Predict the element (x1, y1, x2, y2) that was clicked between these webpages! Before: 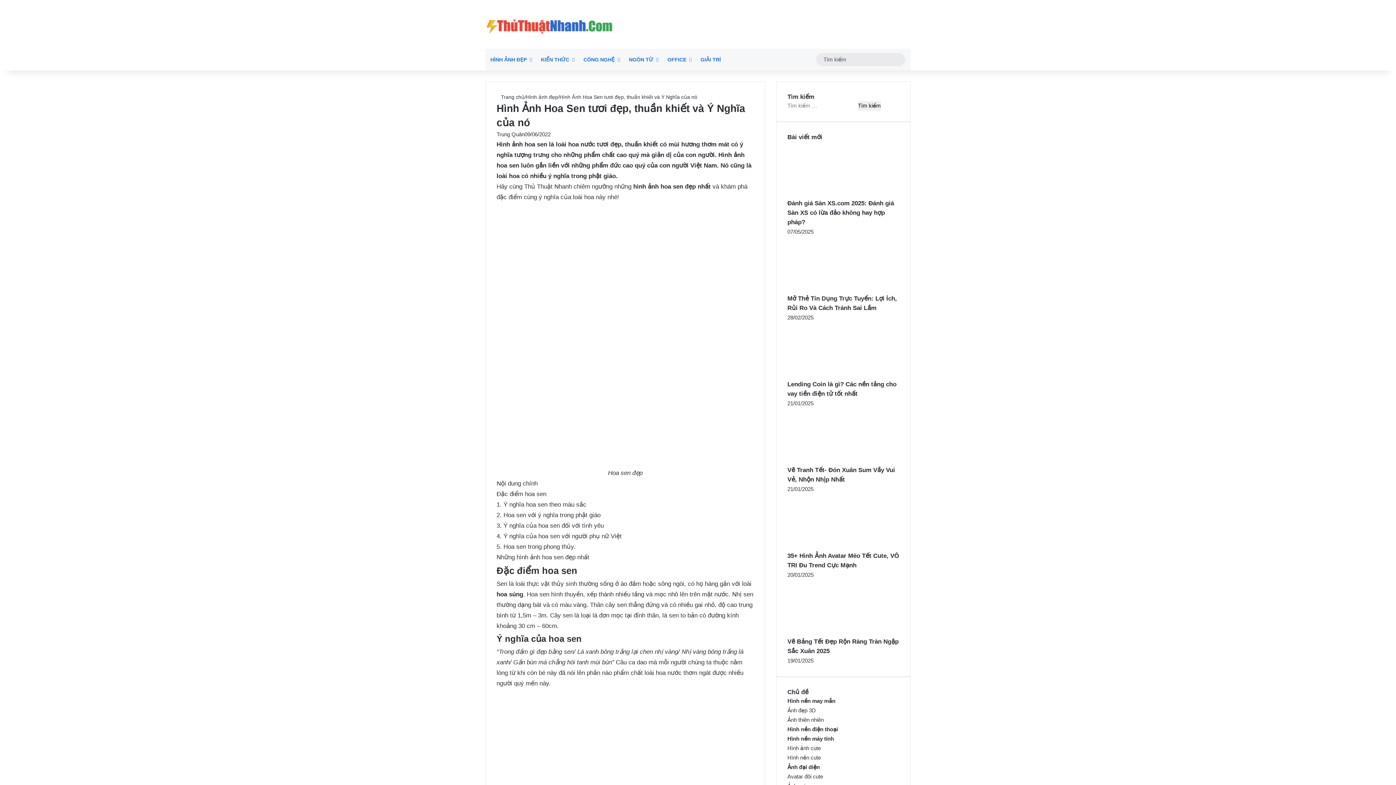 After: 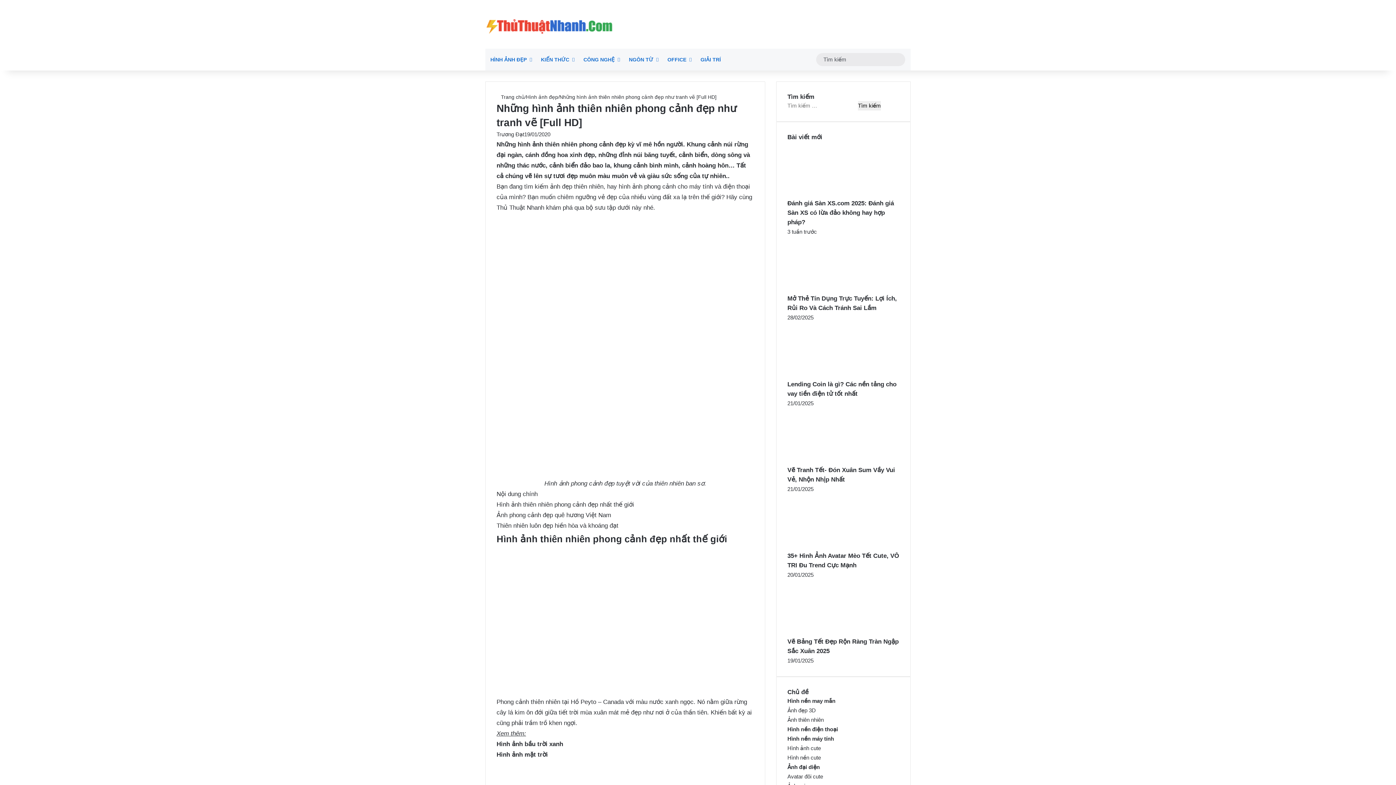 Action: bbox: (787, 717, 824, 723) label: Ảnh thiên nhiên